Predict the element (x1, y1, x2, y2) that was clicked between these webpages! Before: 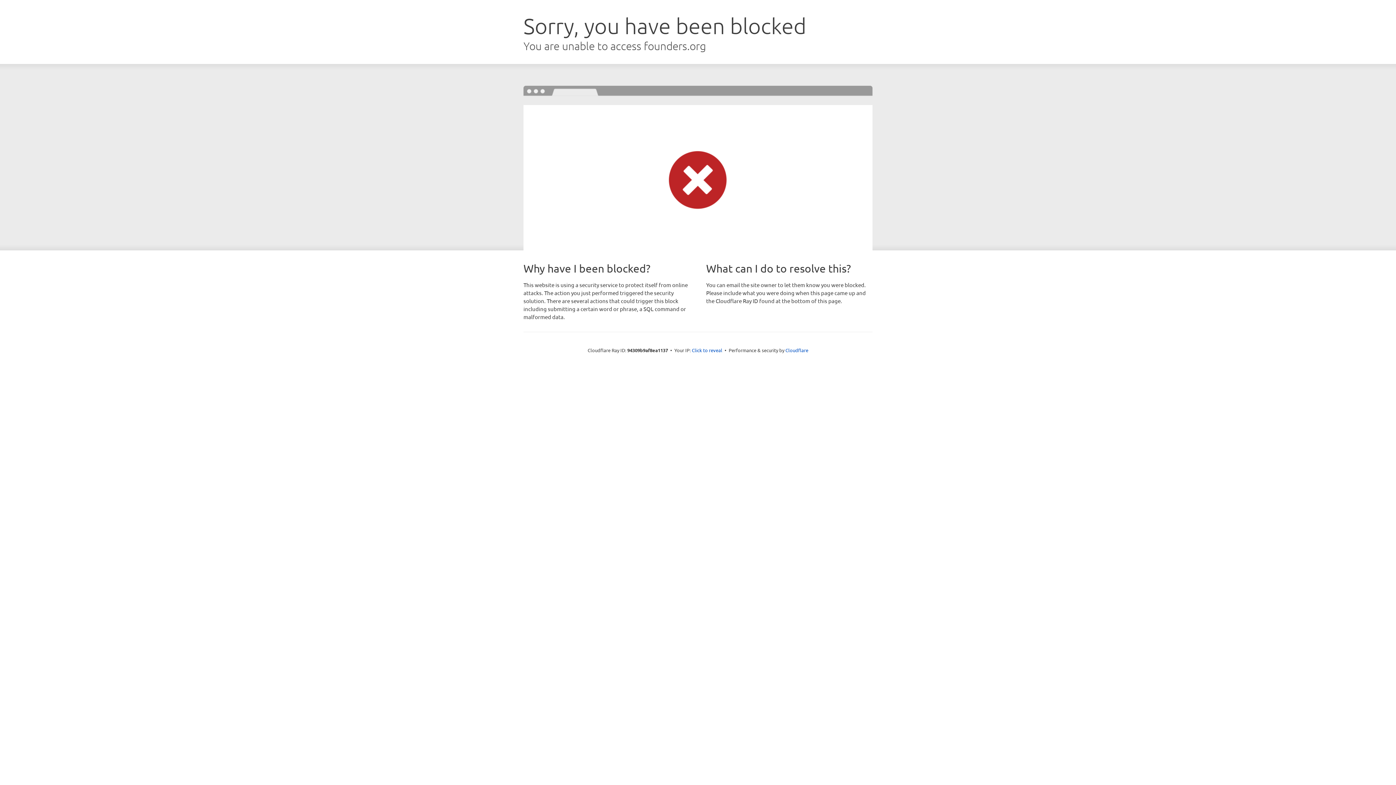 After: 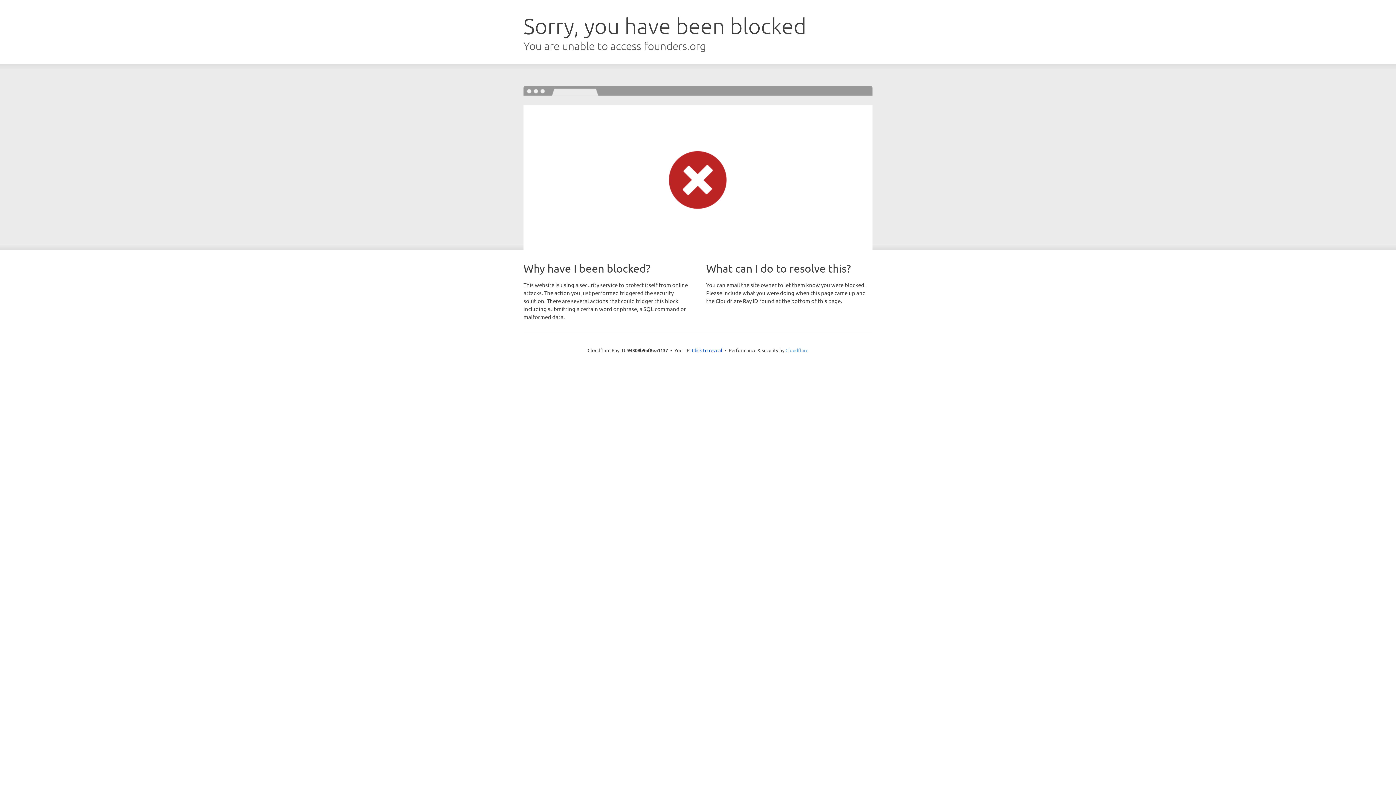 Action: label: Cloudflare bbox: (785, 347, 808, 353)